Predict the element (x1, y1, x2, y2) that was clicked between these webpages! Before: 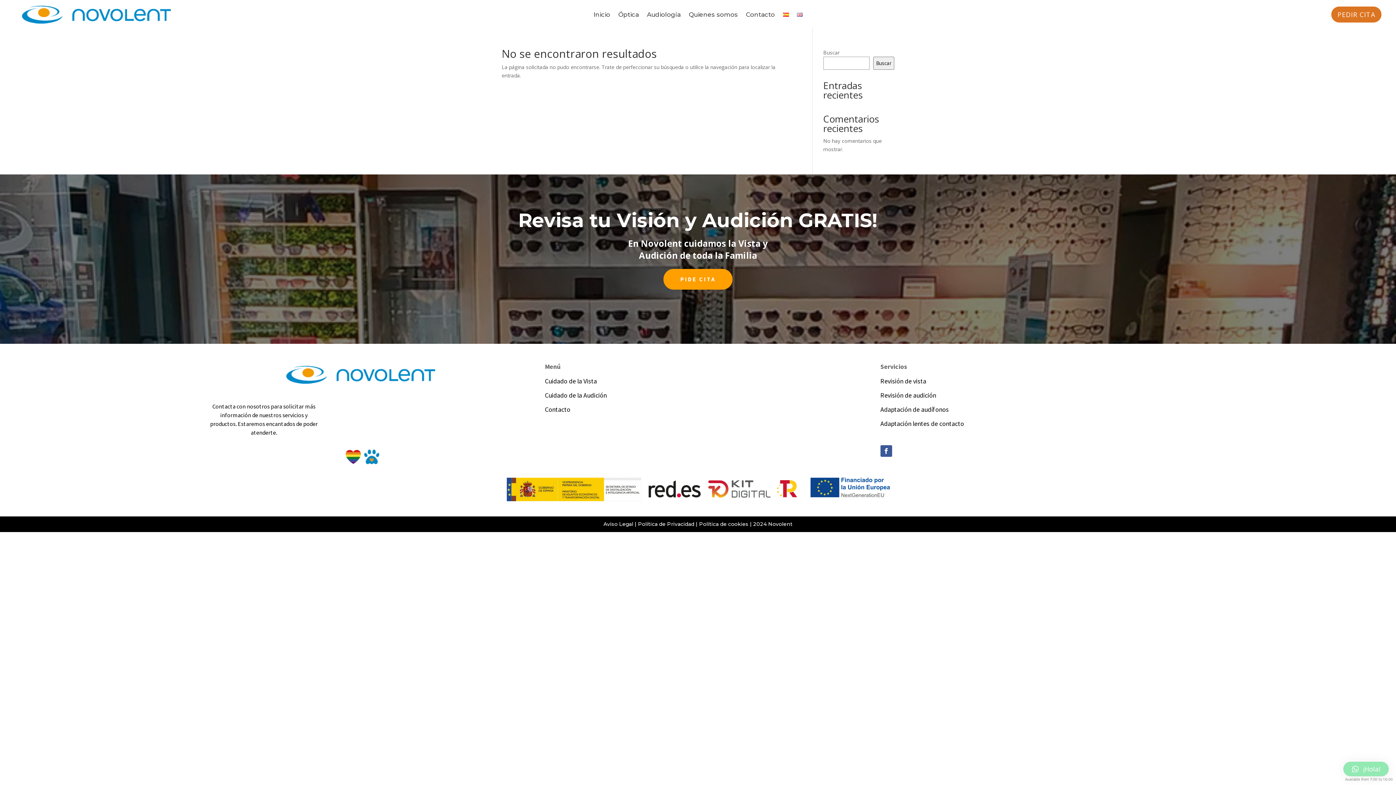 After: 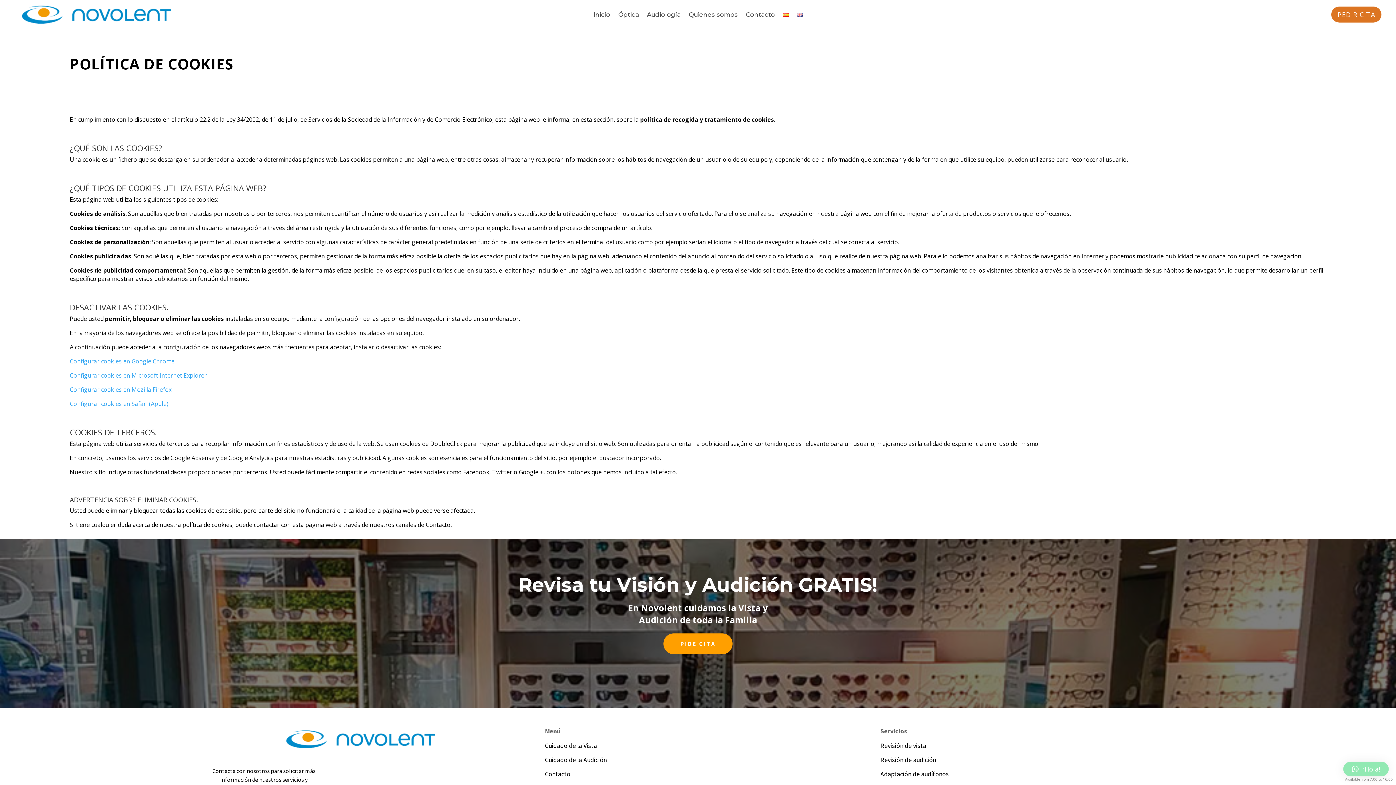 Action: bbox: (699, 520, 748, 527) label: Política de cookies